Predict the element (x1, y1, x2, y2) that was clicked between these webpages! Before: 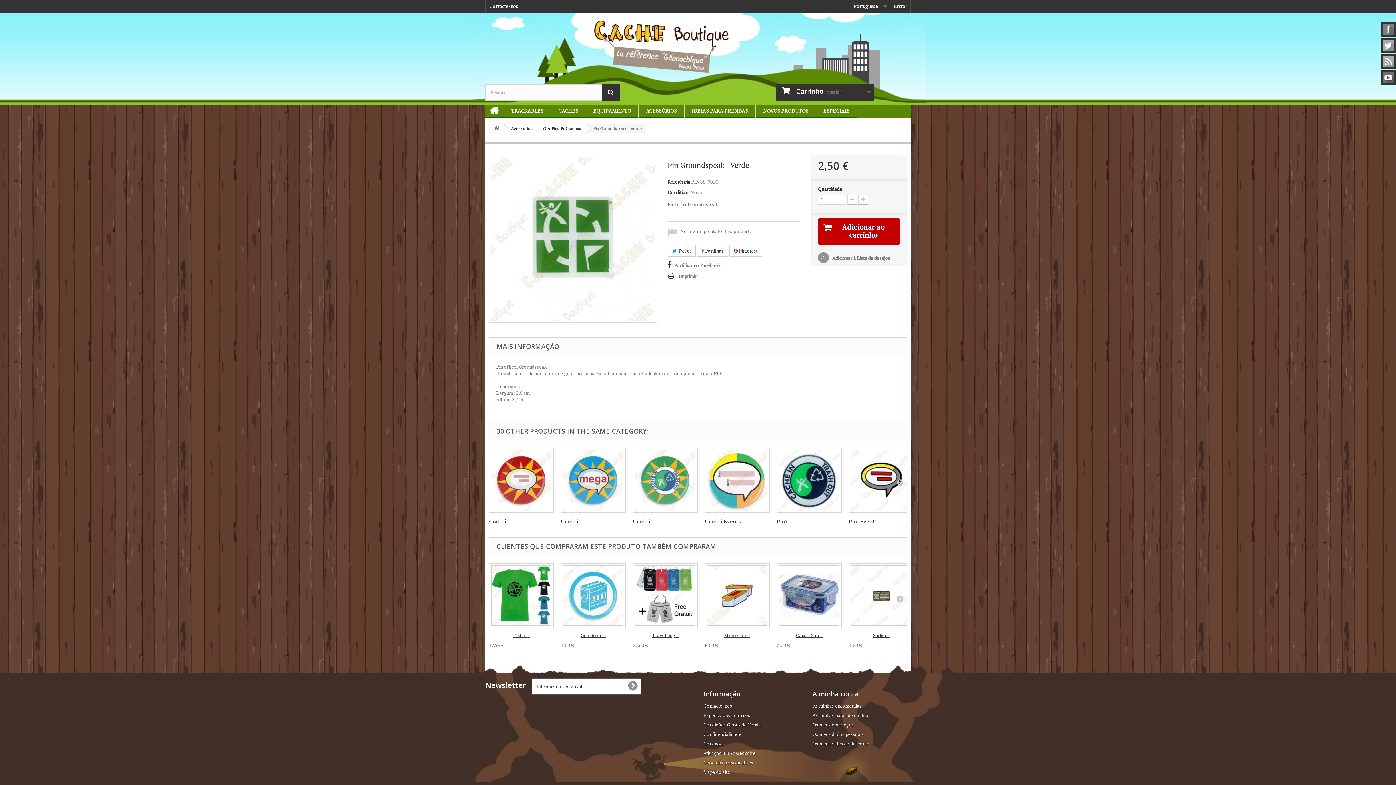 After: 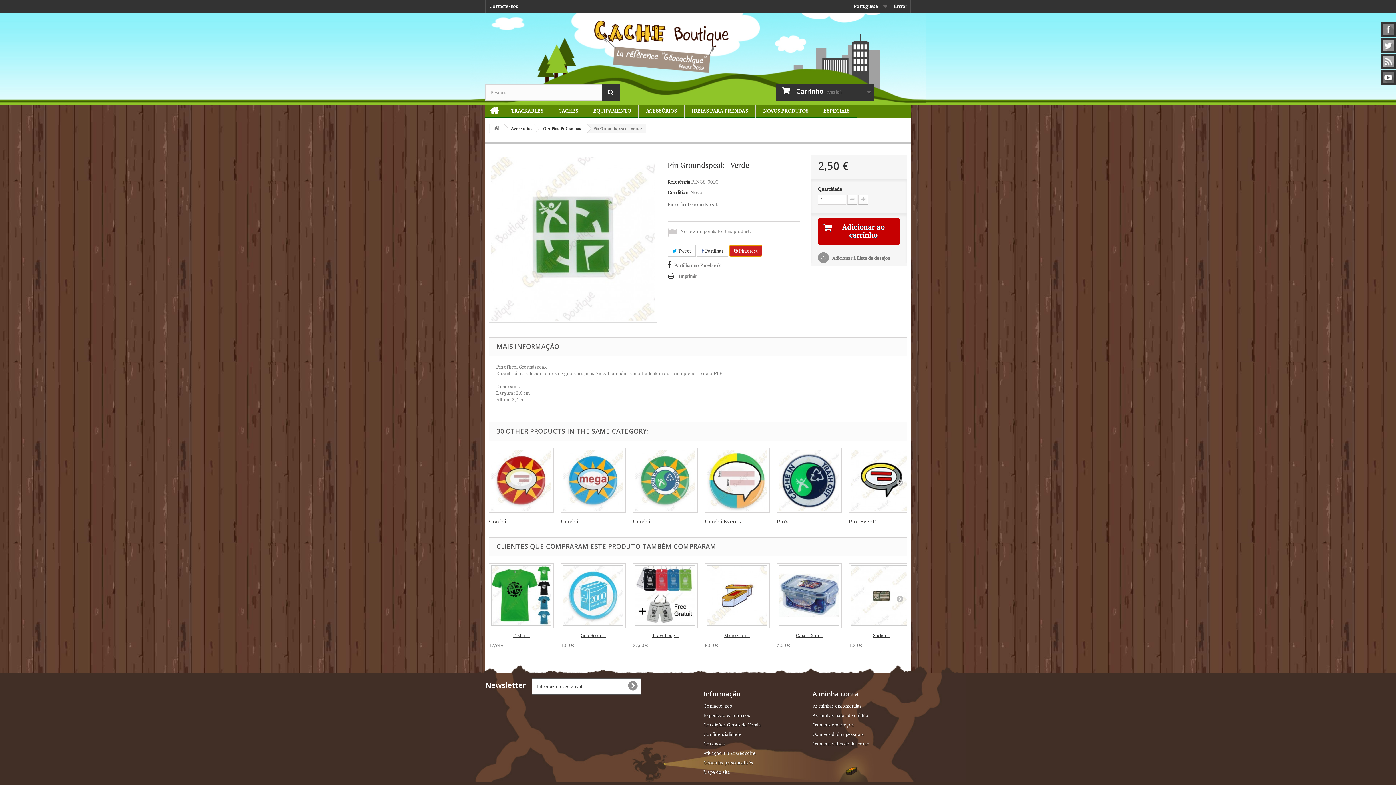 Action: label:  Pinterest bbox: (729, 245, 762, 256)